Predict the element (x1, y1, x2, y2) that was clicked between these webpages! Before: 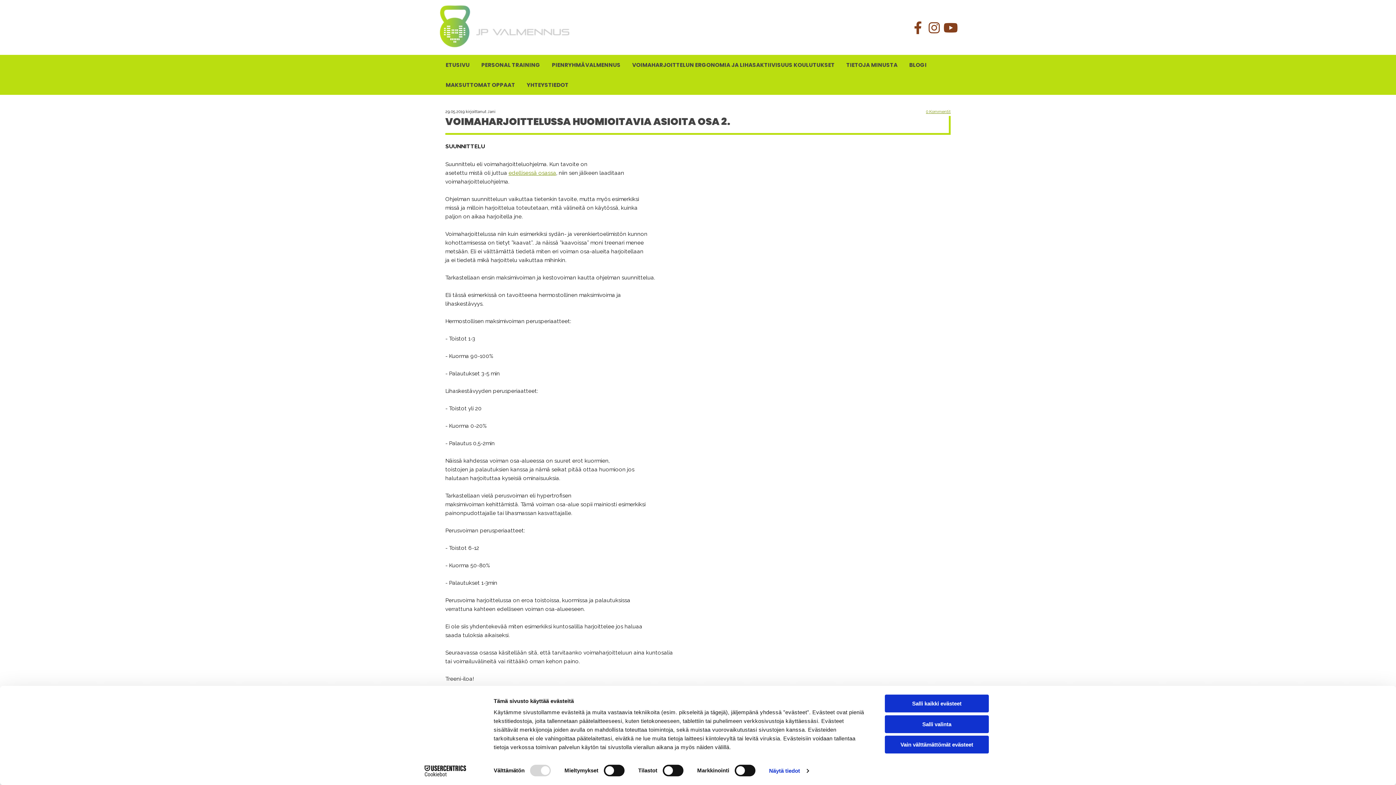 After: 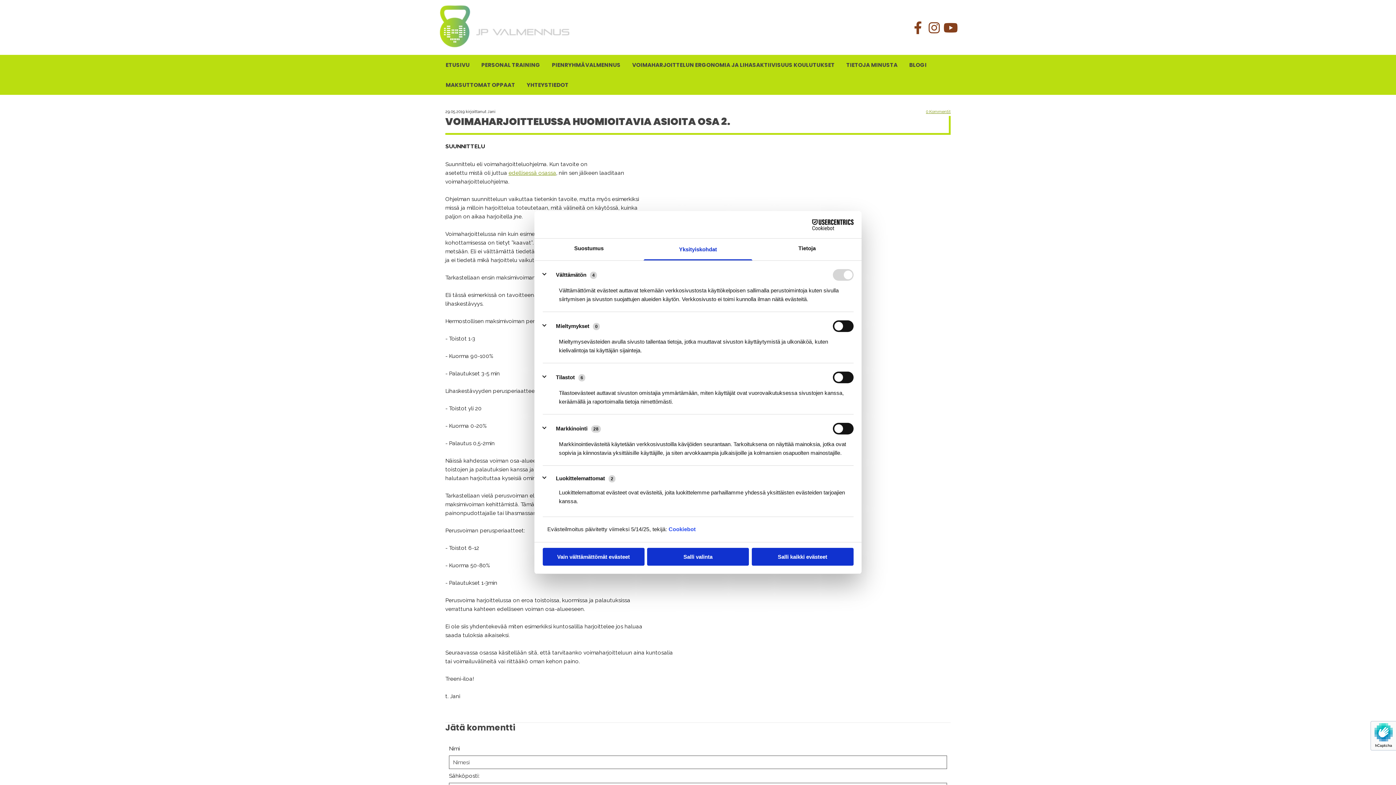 Action: label: Näytä tiedot bbox: (769, 765, 808, 776)